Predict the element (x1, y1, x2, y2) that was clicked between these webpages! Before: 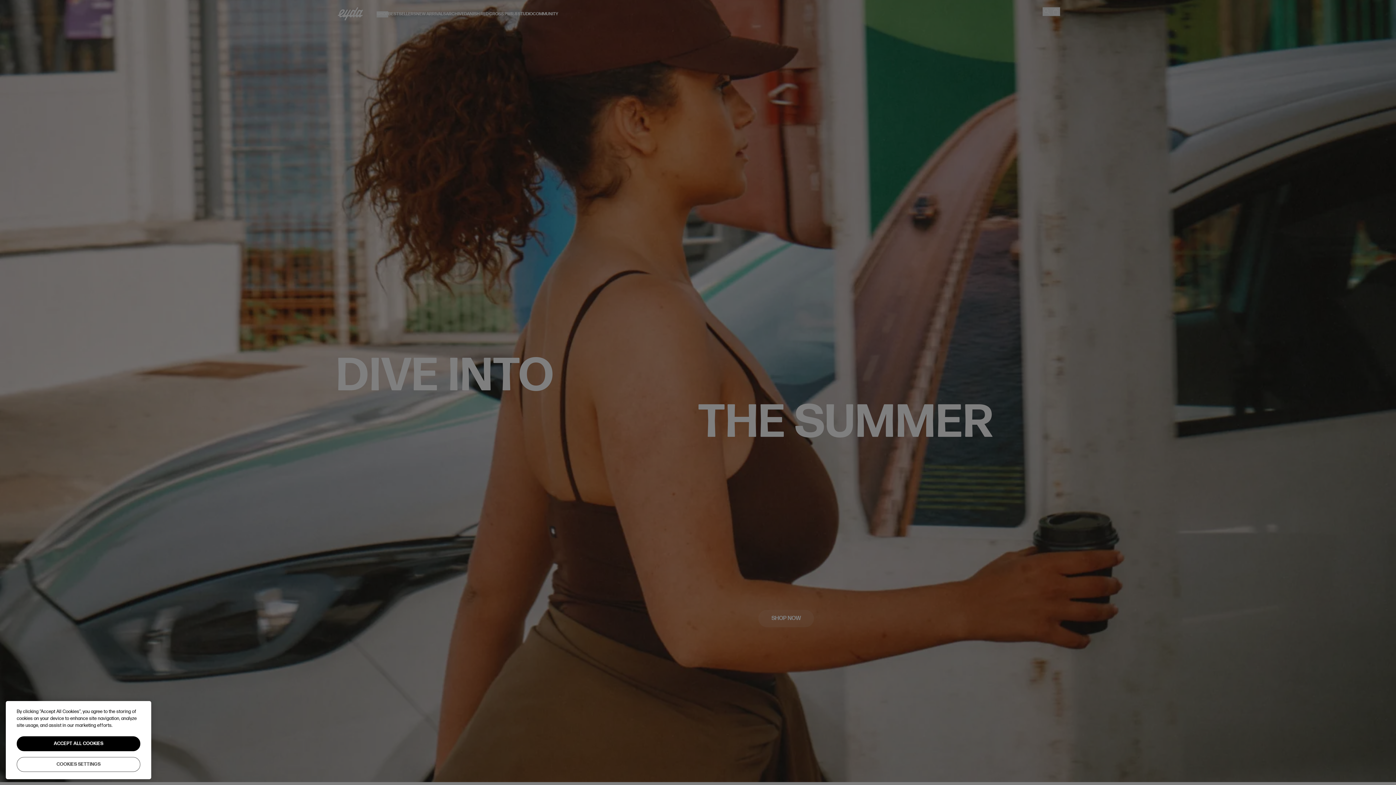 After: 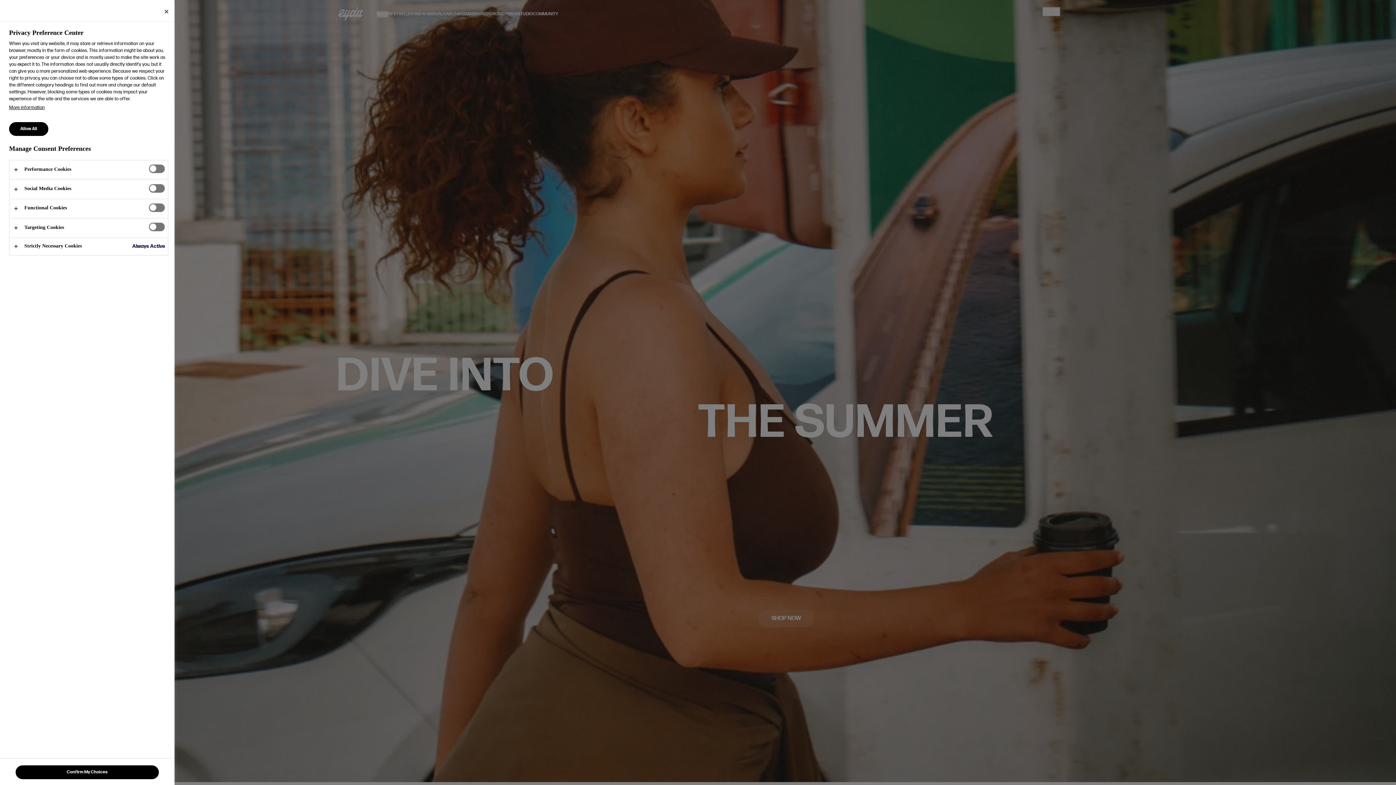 Action: label: COOKIES SETTINGS bbox: (16, 773, 140, 788)